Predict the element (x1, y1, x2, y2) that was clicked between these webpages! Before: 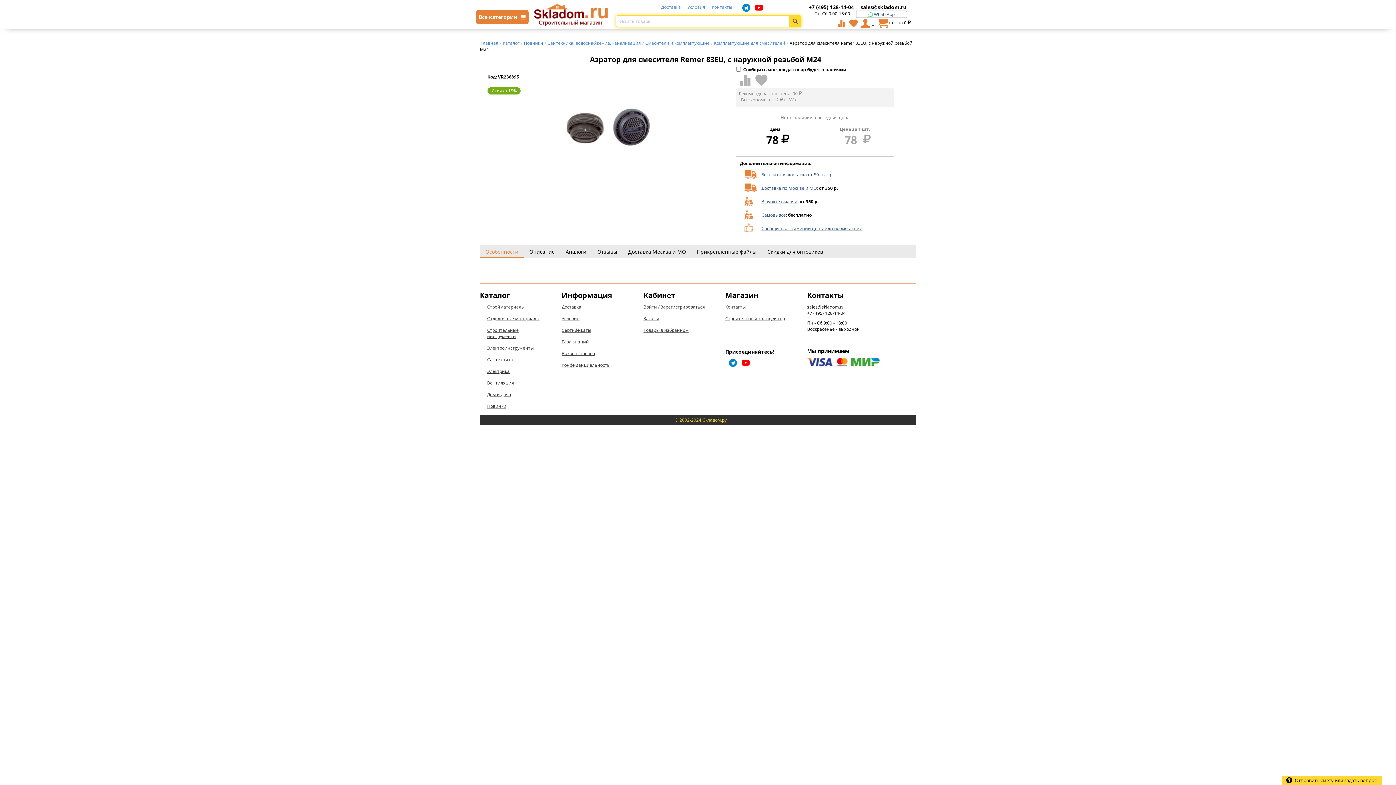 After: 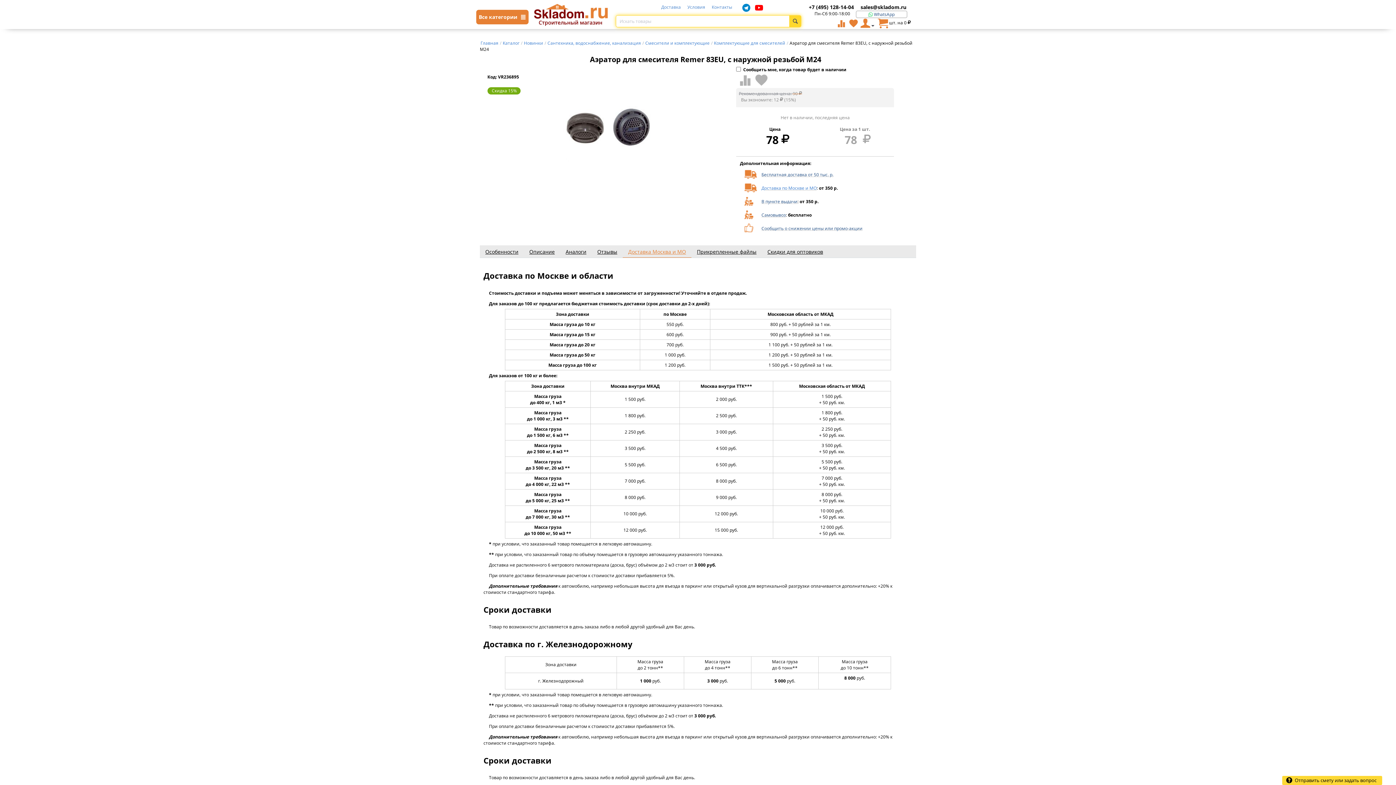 Action: label: Доставка по Москве и МО bbox: (761, 185, 816, 191)